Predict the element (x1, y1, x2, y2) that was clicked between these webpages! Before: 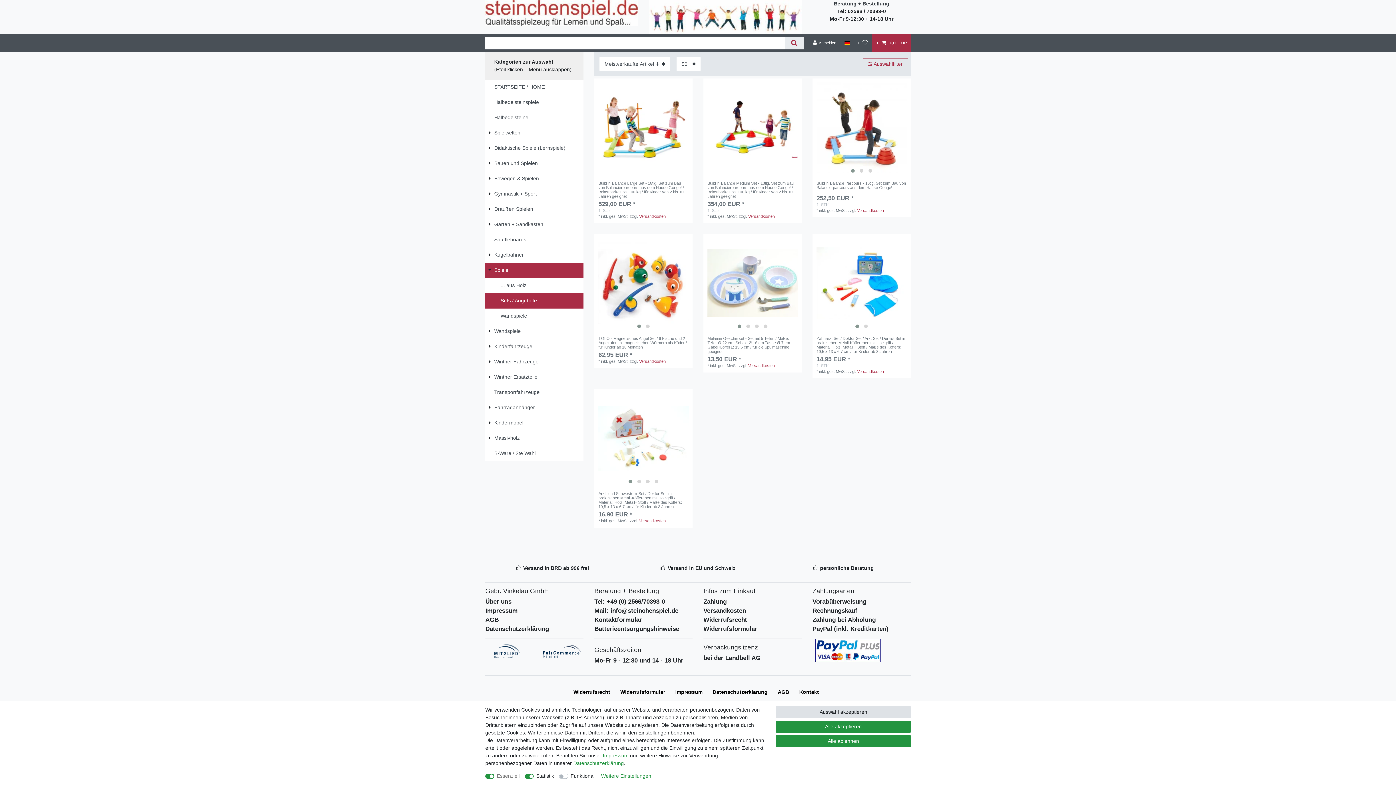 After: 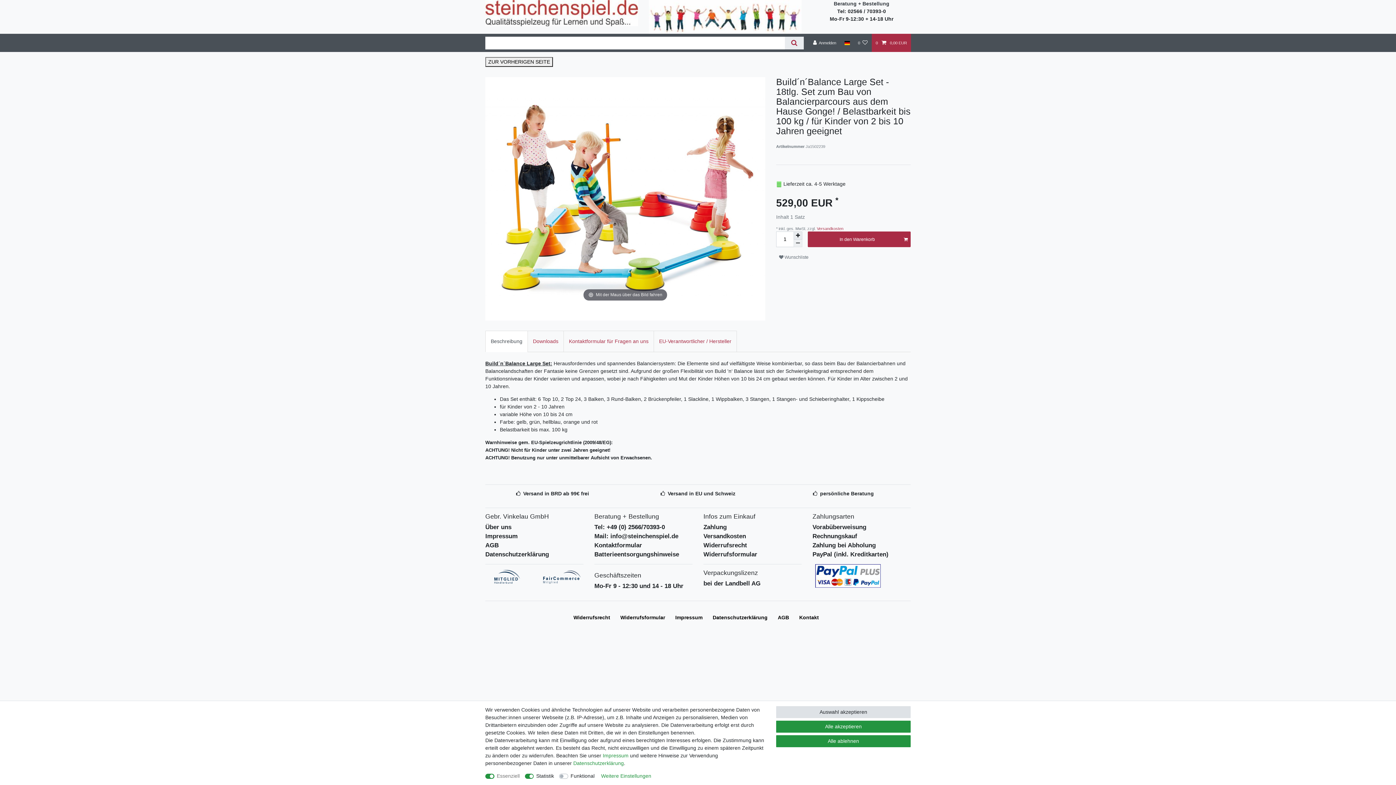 Action: label: Build´n´Balance Large Set - 18tlg. Set zum Bau von Balancierparcours aus dem Hause Gonge! / Belastbarkeit bis 100 kg / für Kinder von 2 bis 10 Jahren geeignet bbox: (598, 180, 688, 198)